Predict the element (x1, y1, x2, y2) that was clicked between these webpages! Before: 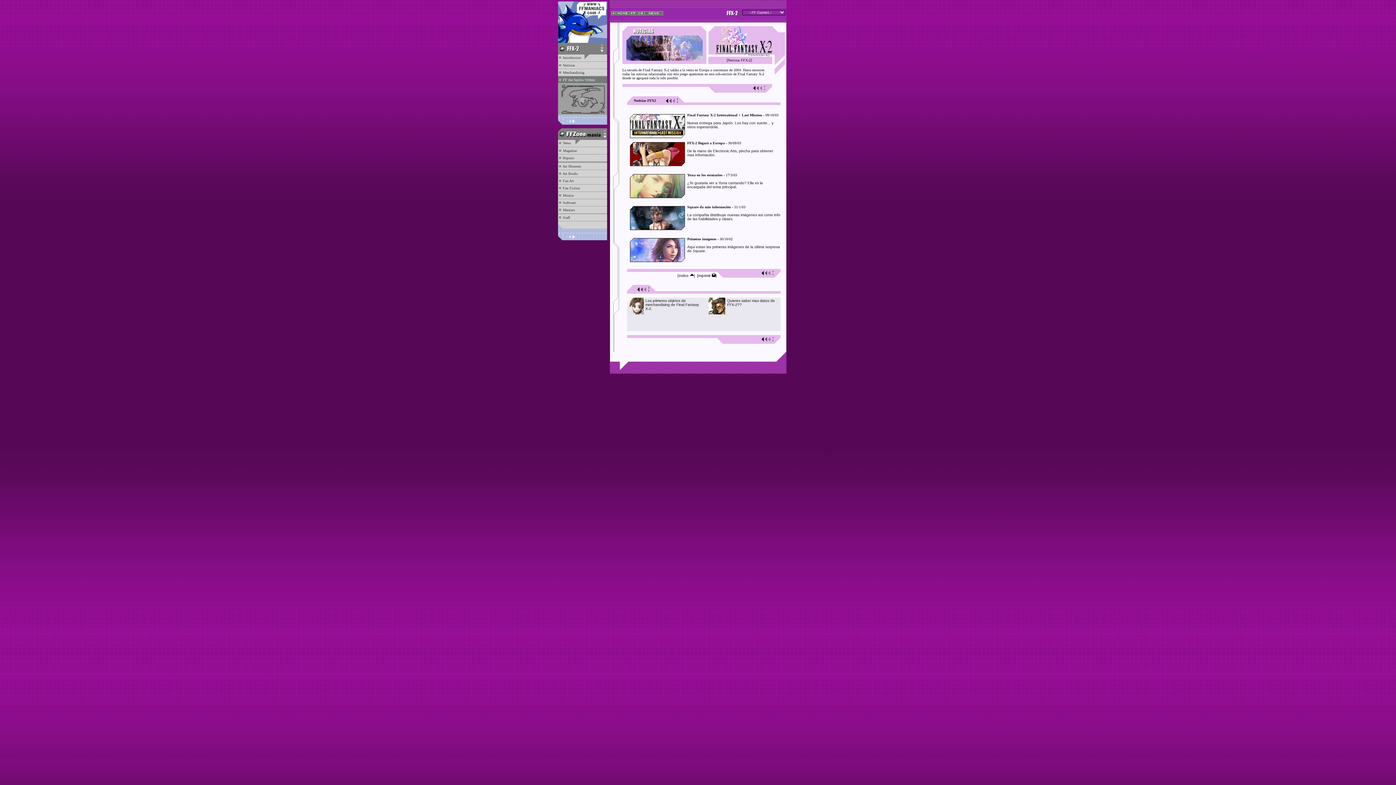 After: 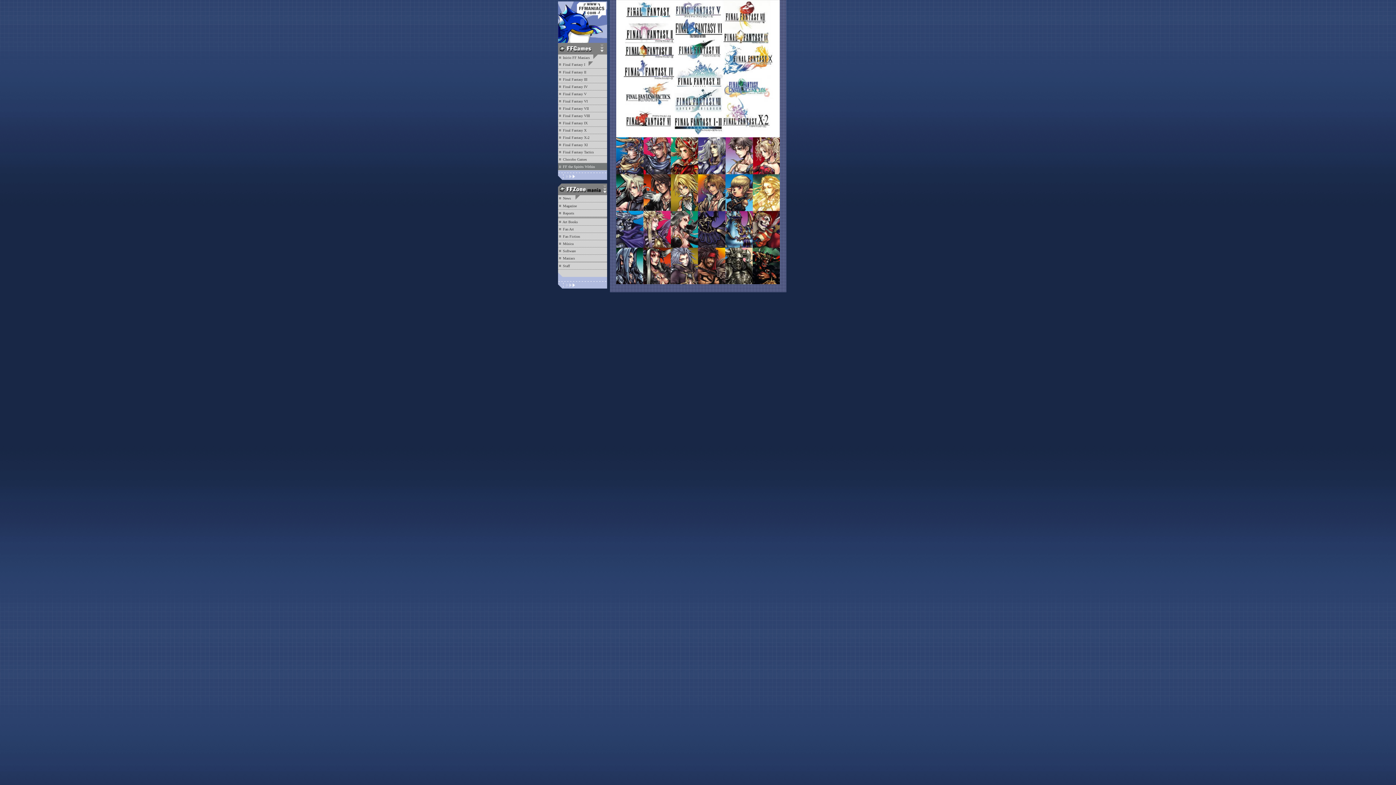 Action: bbox: (611, 12, 629, 16)